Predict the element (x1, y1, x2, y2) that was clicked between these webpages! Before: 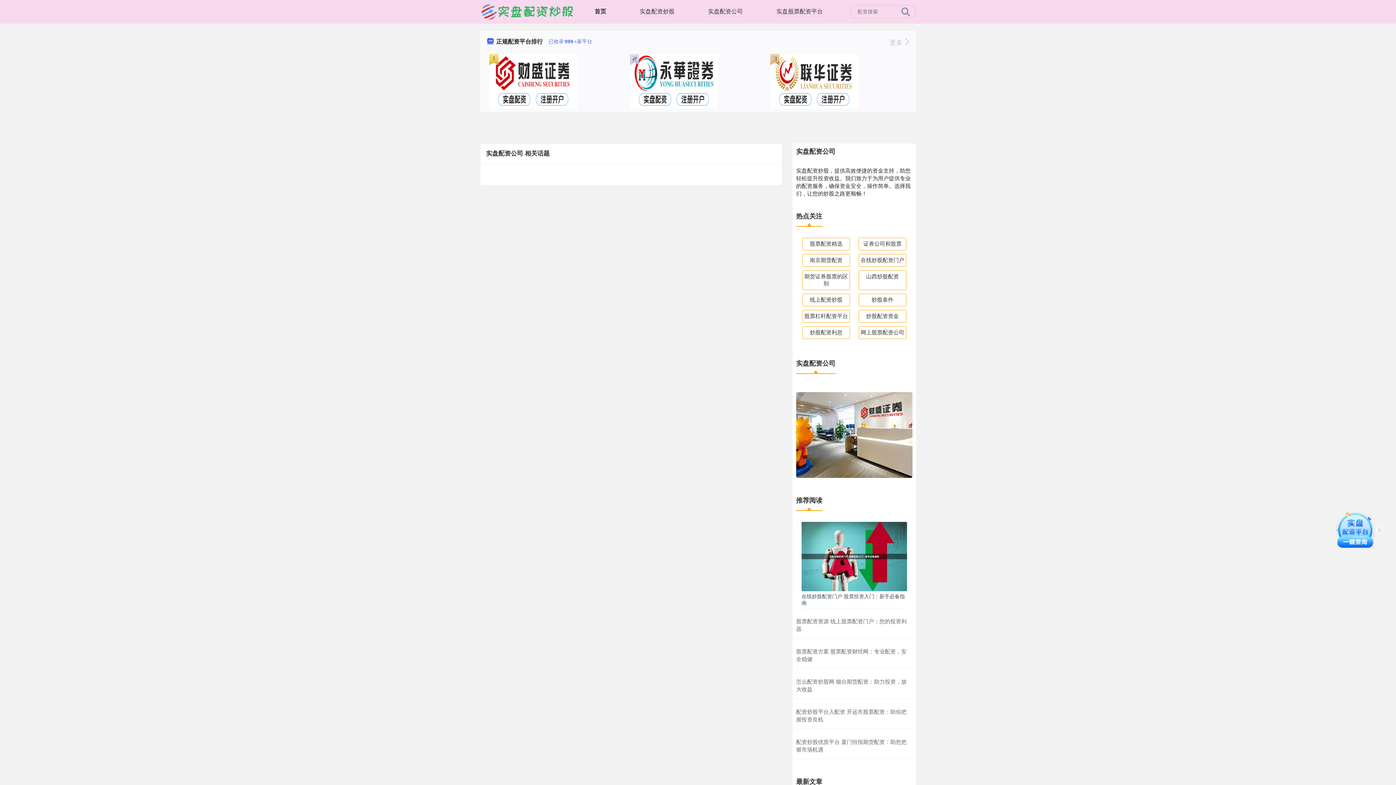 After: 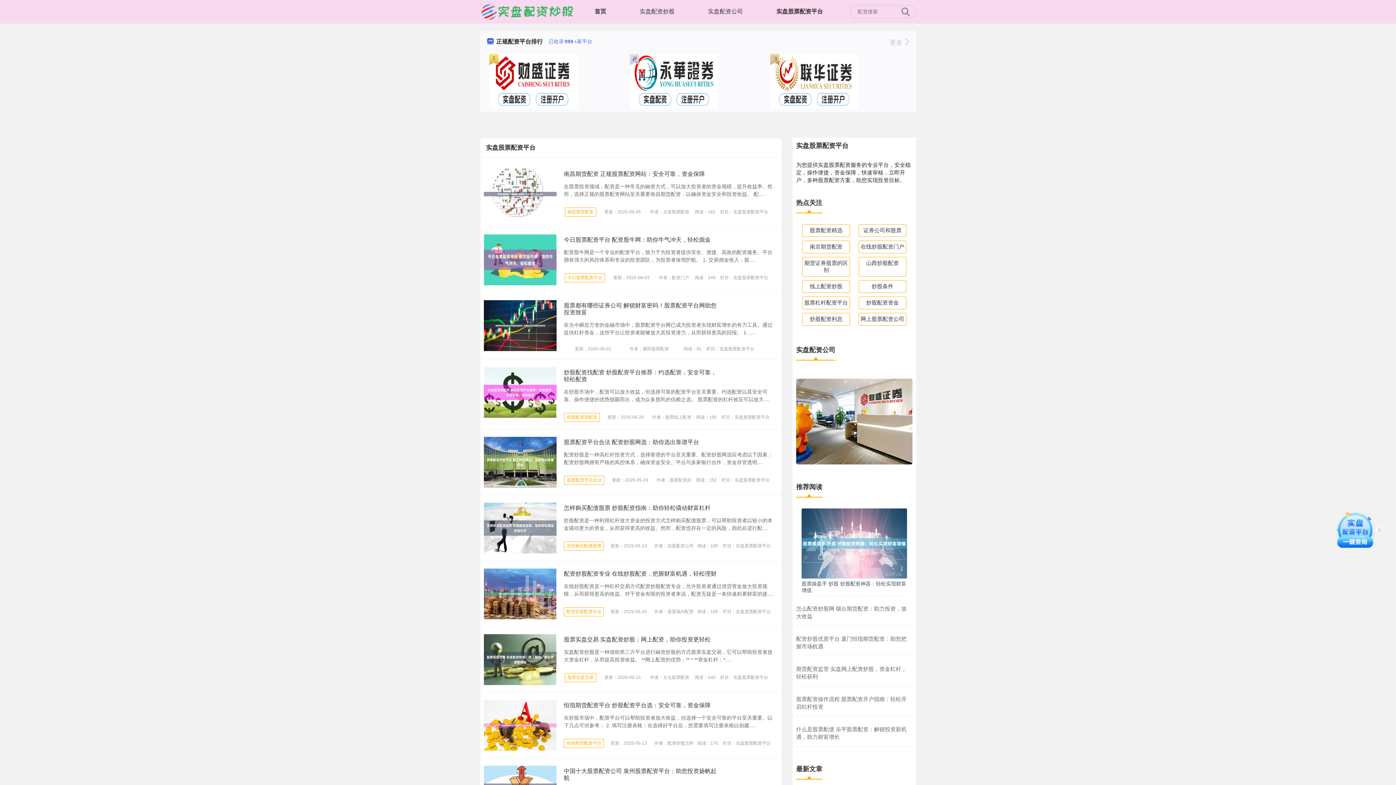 Action: label: 实盘股票配资平台 bbox: (771, 6, 828, 16)